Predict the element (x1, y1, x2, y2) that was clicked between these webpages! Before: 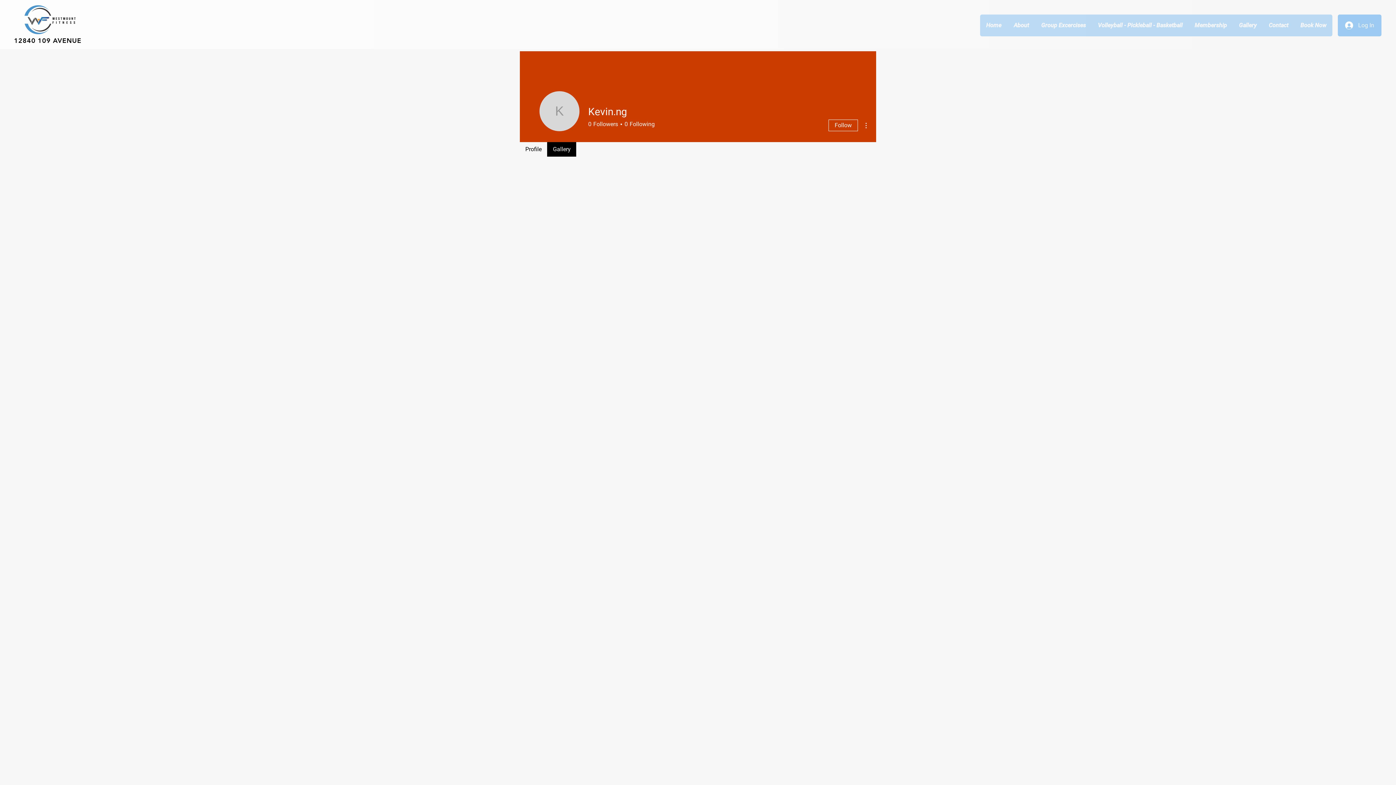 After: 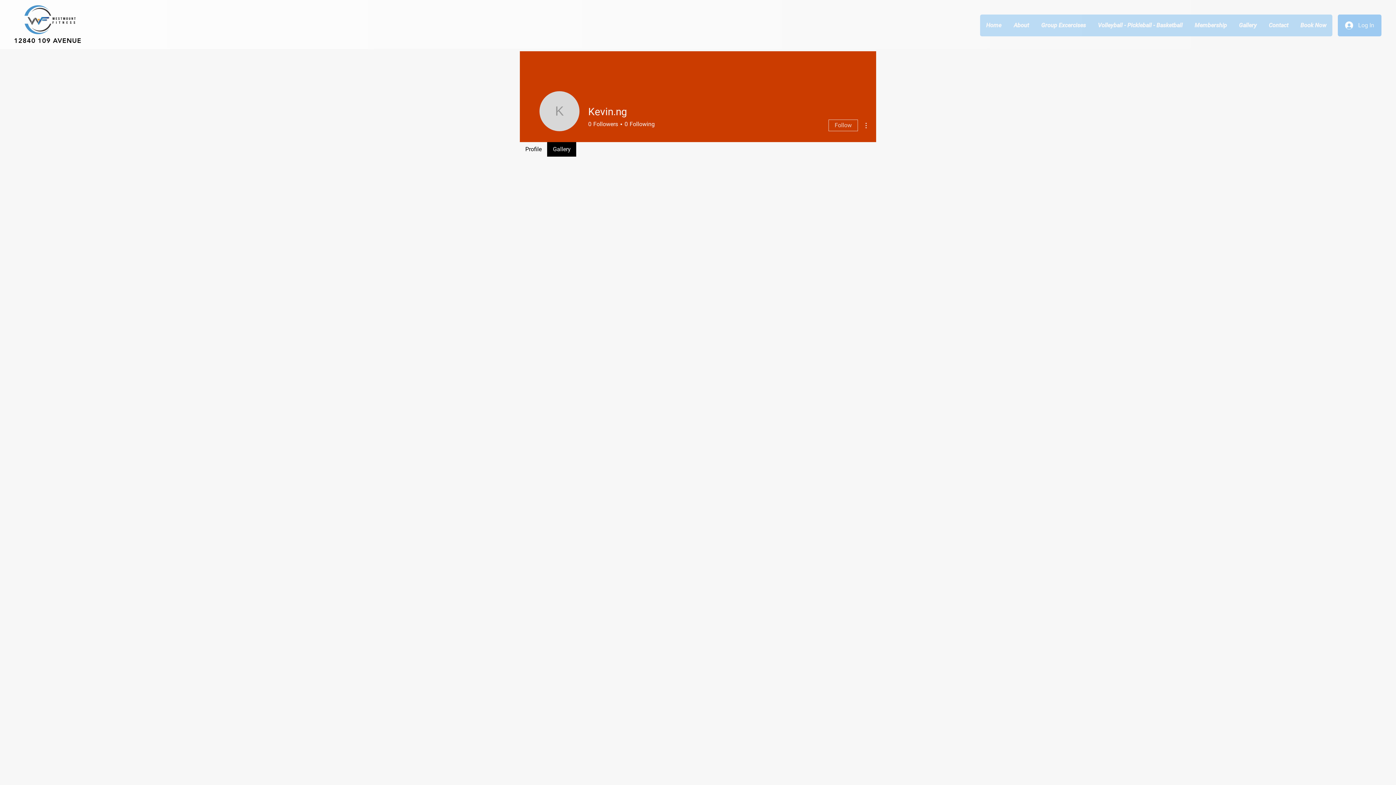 Action: bbox: (828, 119, 858, 131) label: Follow